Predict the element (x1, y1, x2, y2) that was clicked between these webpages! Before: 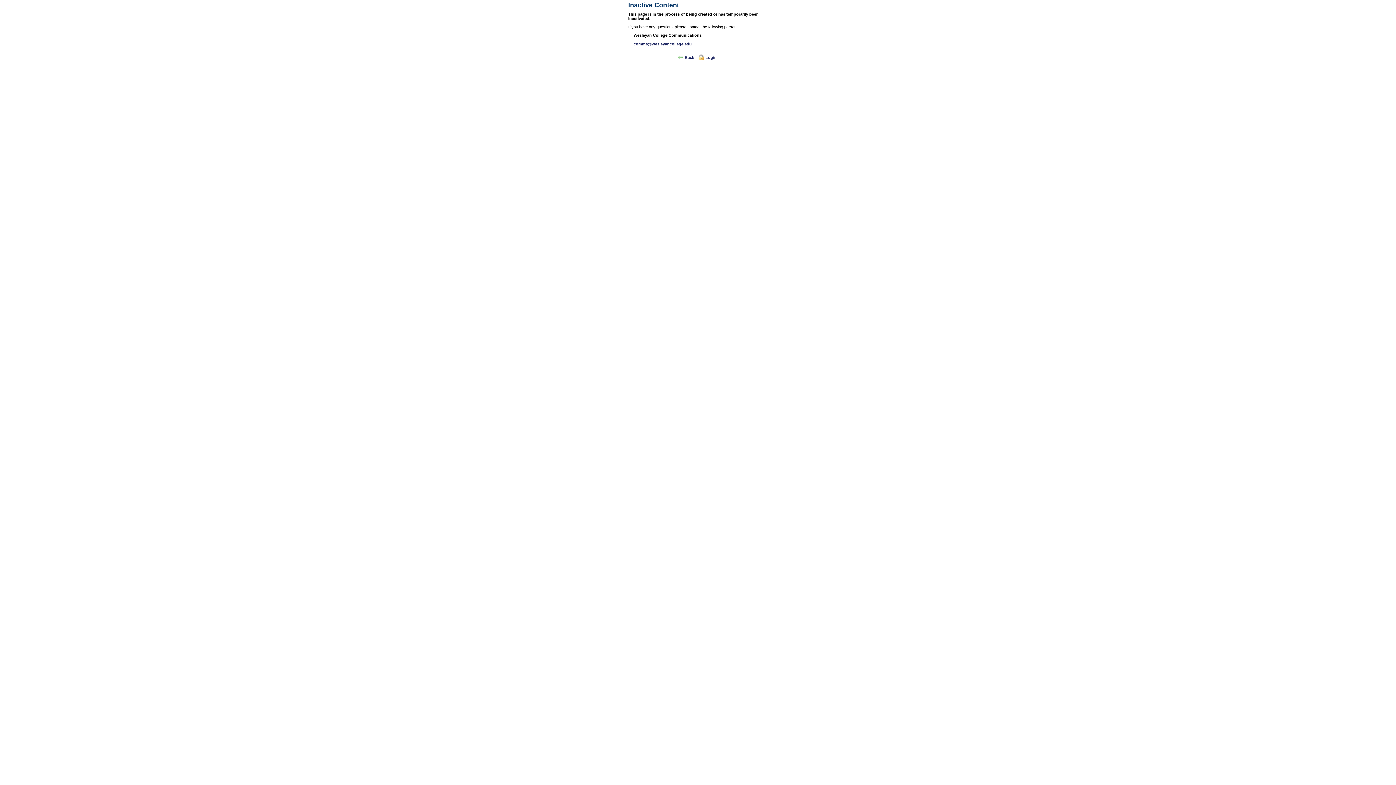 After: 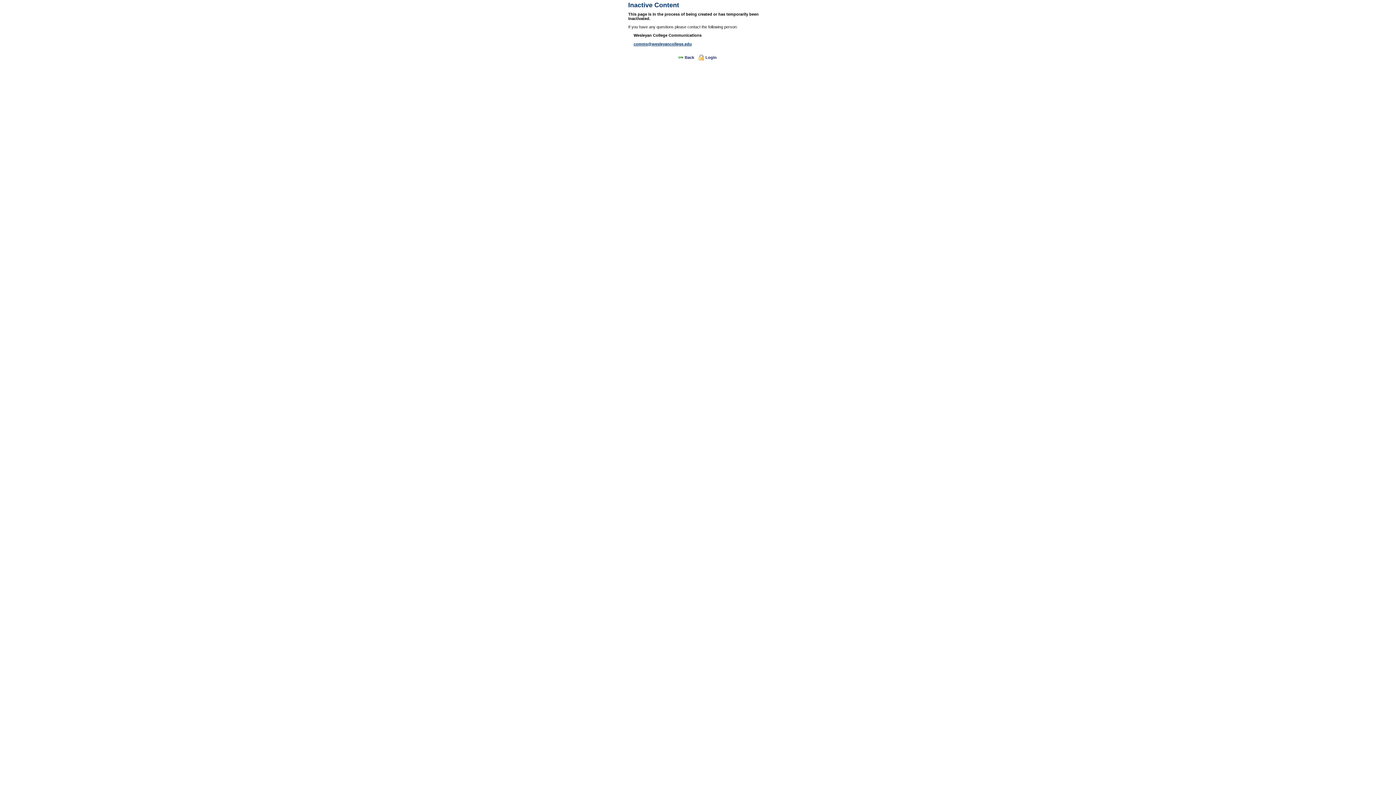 Action: label: comms@wesleyancollege.edu bbox: (633, 41, 692, 46)